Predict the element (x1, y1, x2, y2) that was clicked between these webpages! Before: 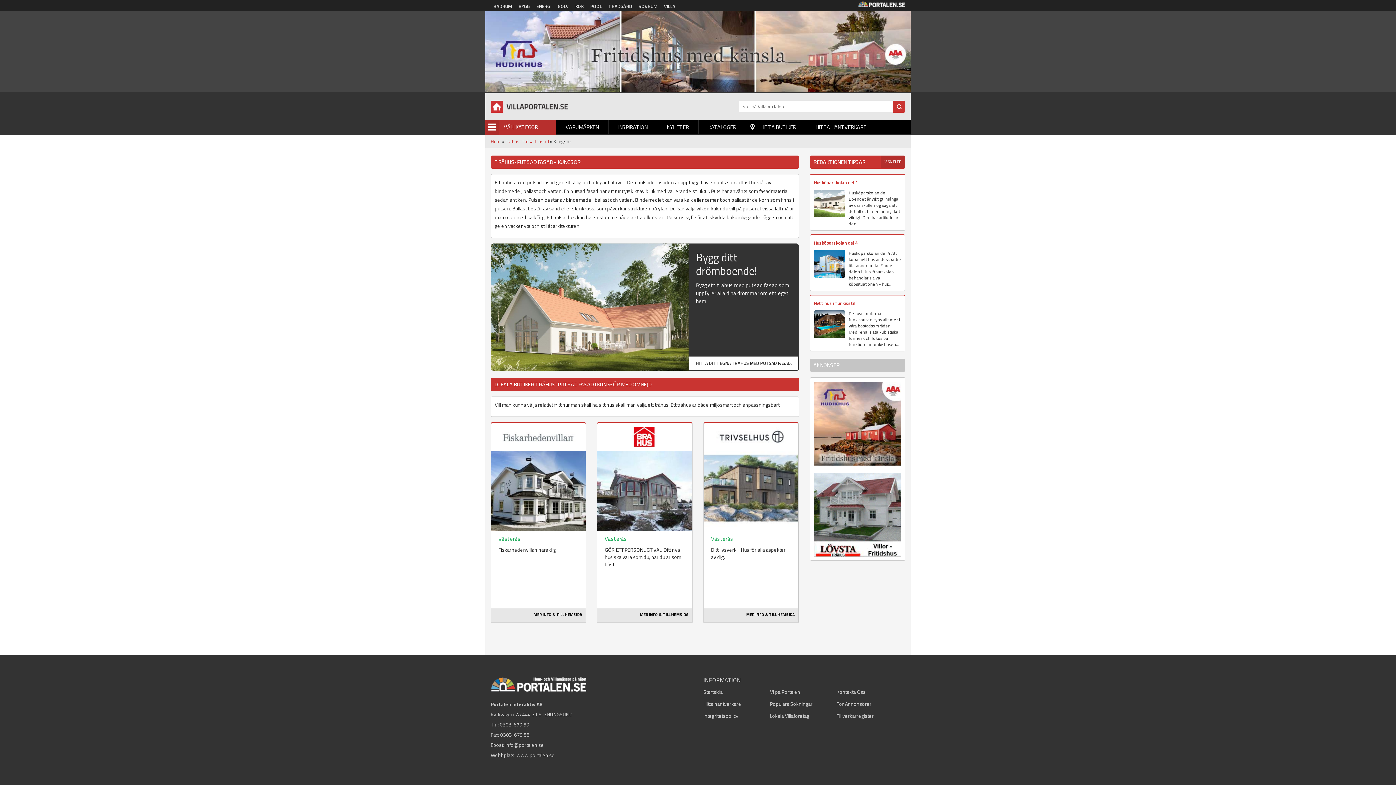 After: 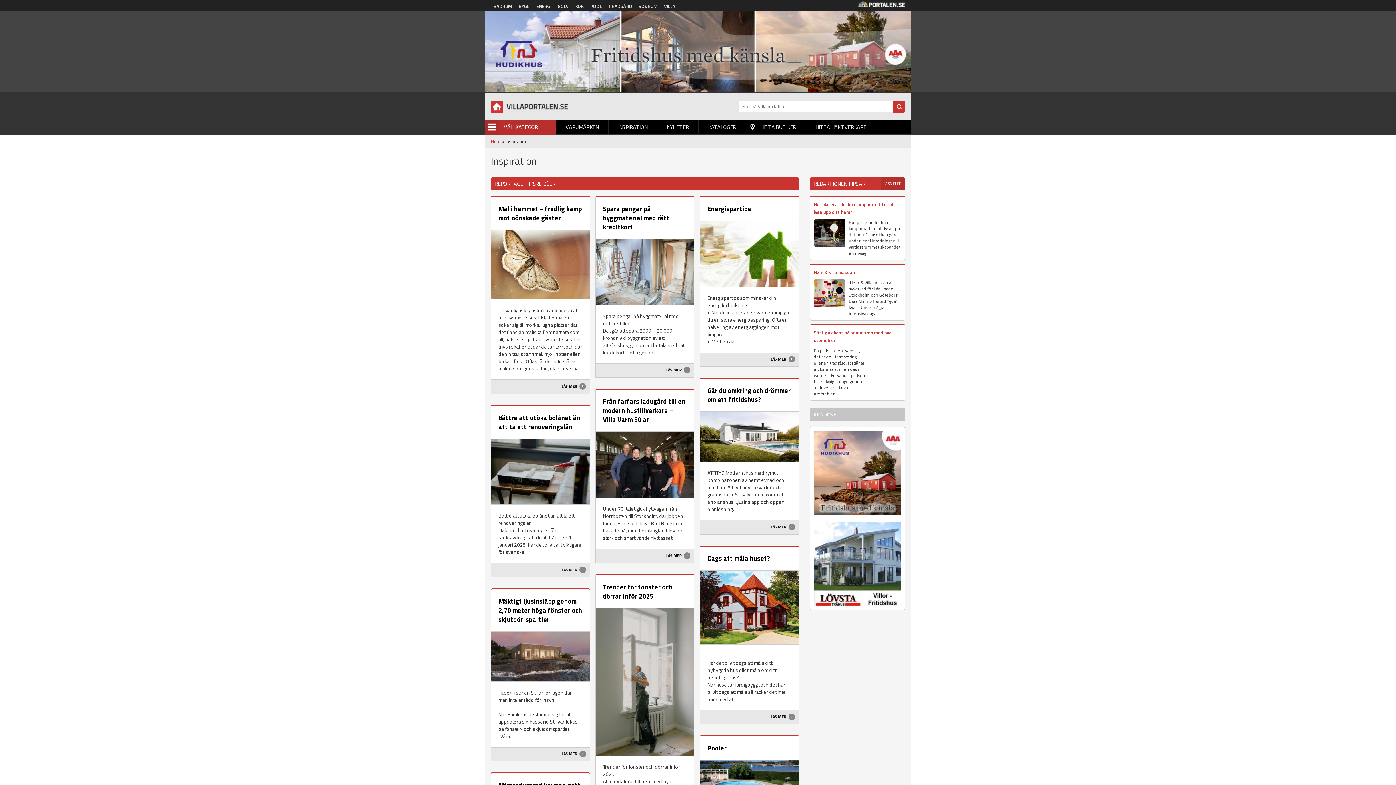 Action: bbox: (608, 120, 657, 134) label: INSPIRATION